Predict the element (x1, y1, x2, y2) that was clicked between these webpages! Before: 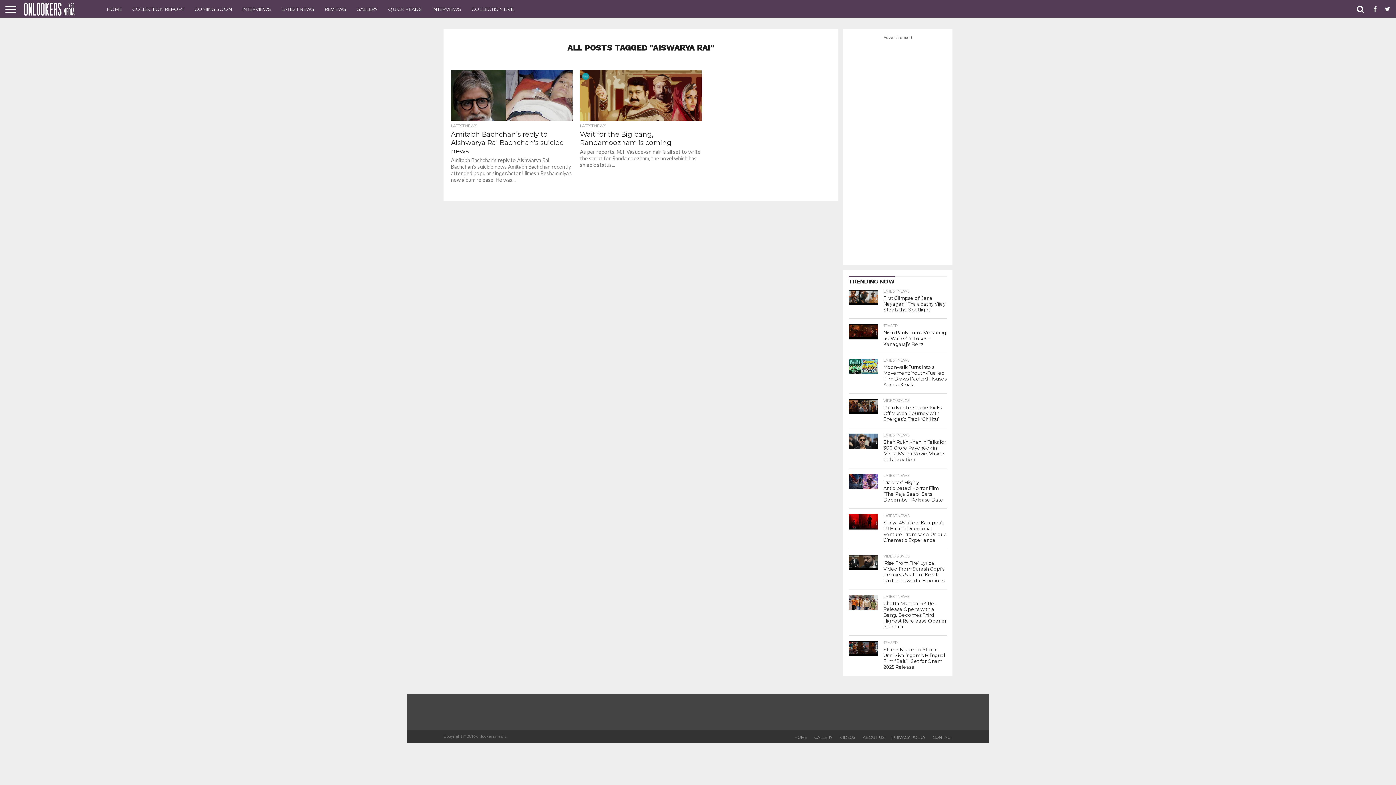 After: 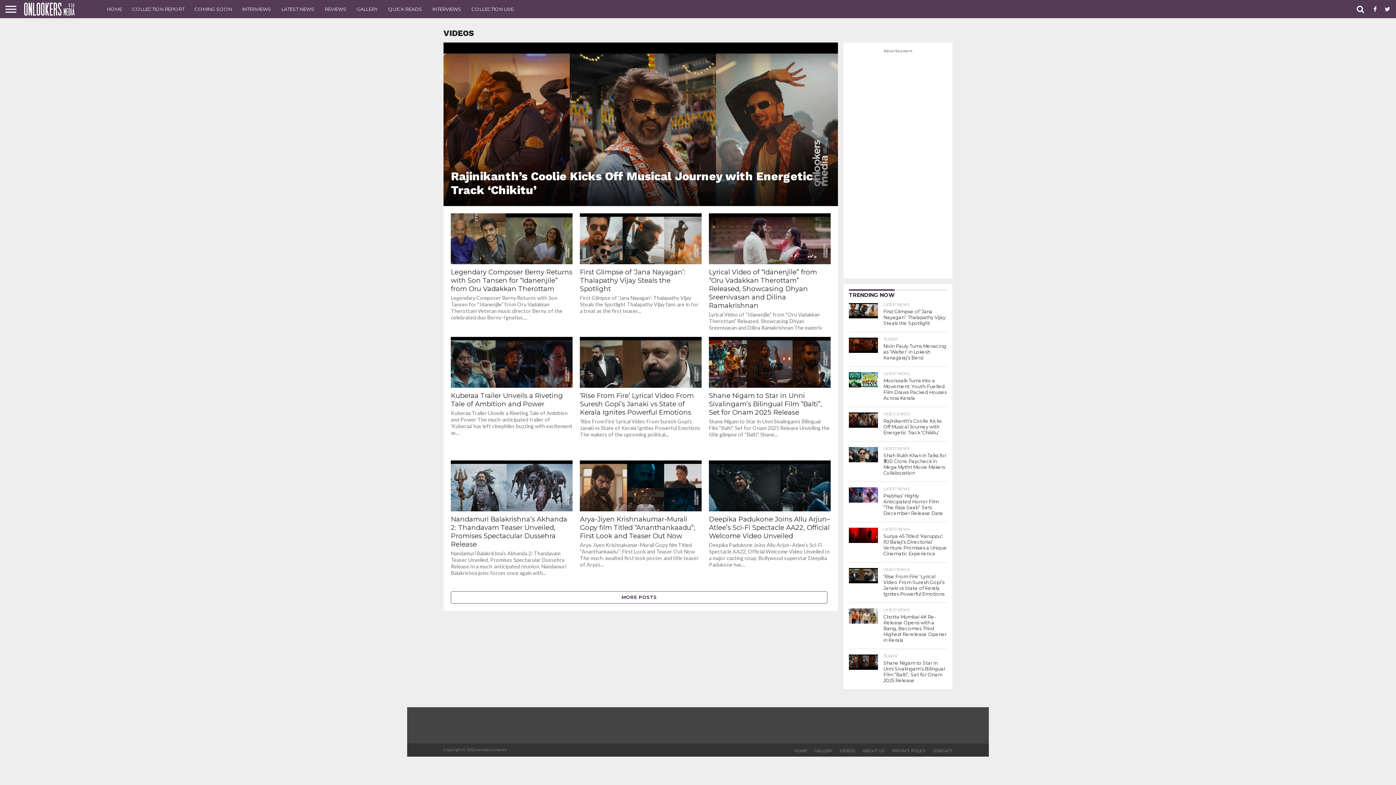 Action: bbox: (840, 735, 855, 740) label: VIDEOS